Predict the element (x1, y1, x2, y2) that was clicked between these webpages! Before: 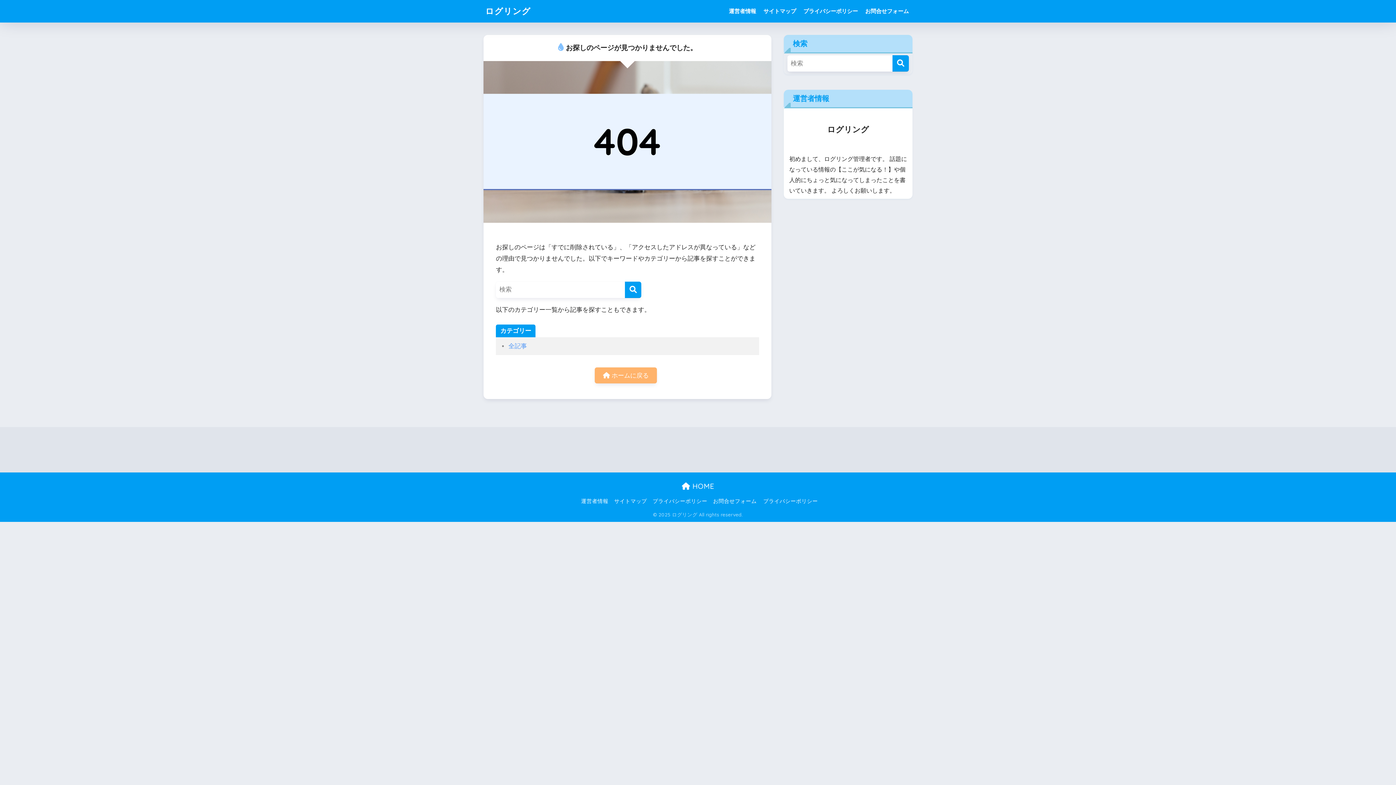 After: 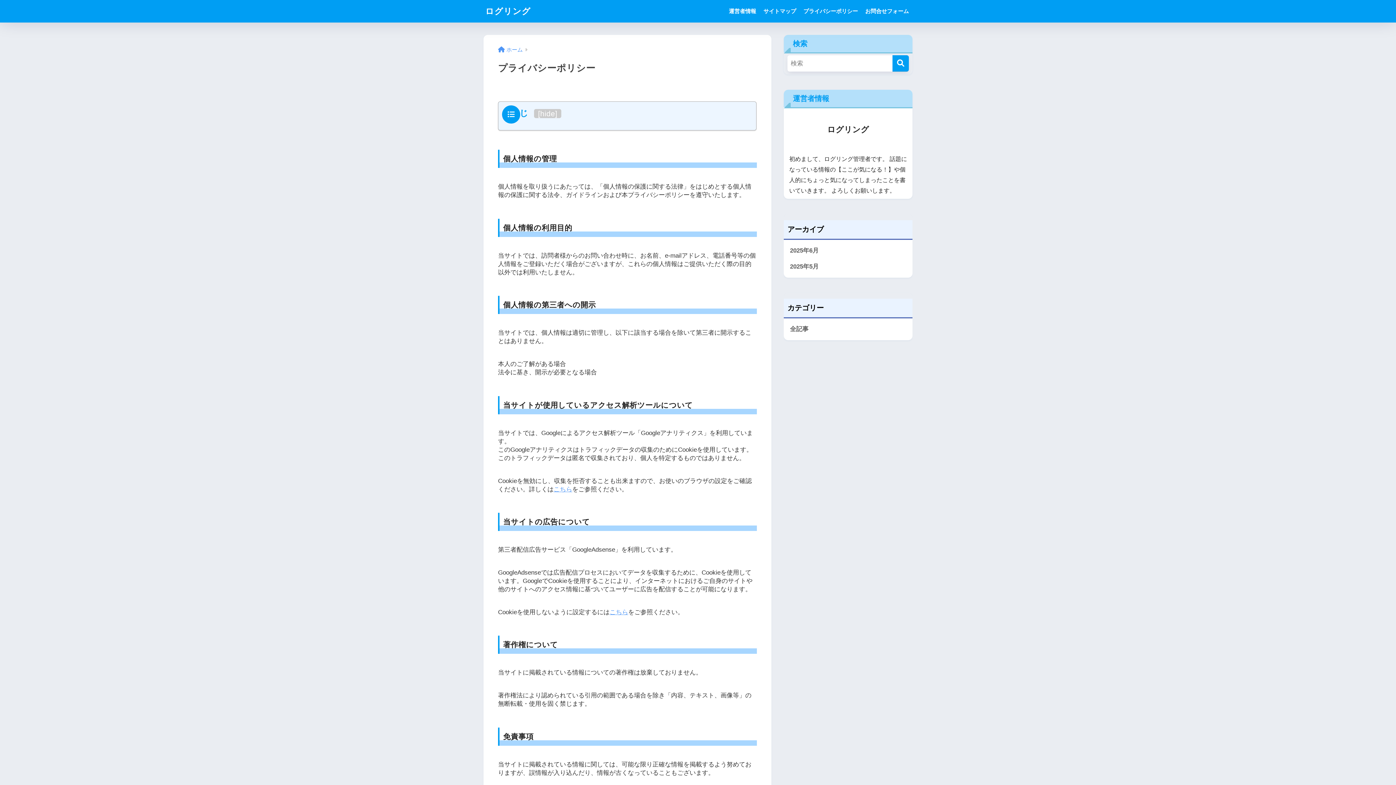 Action: bbox: (763, 496, 820, 506) label: プライバシーポリシー